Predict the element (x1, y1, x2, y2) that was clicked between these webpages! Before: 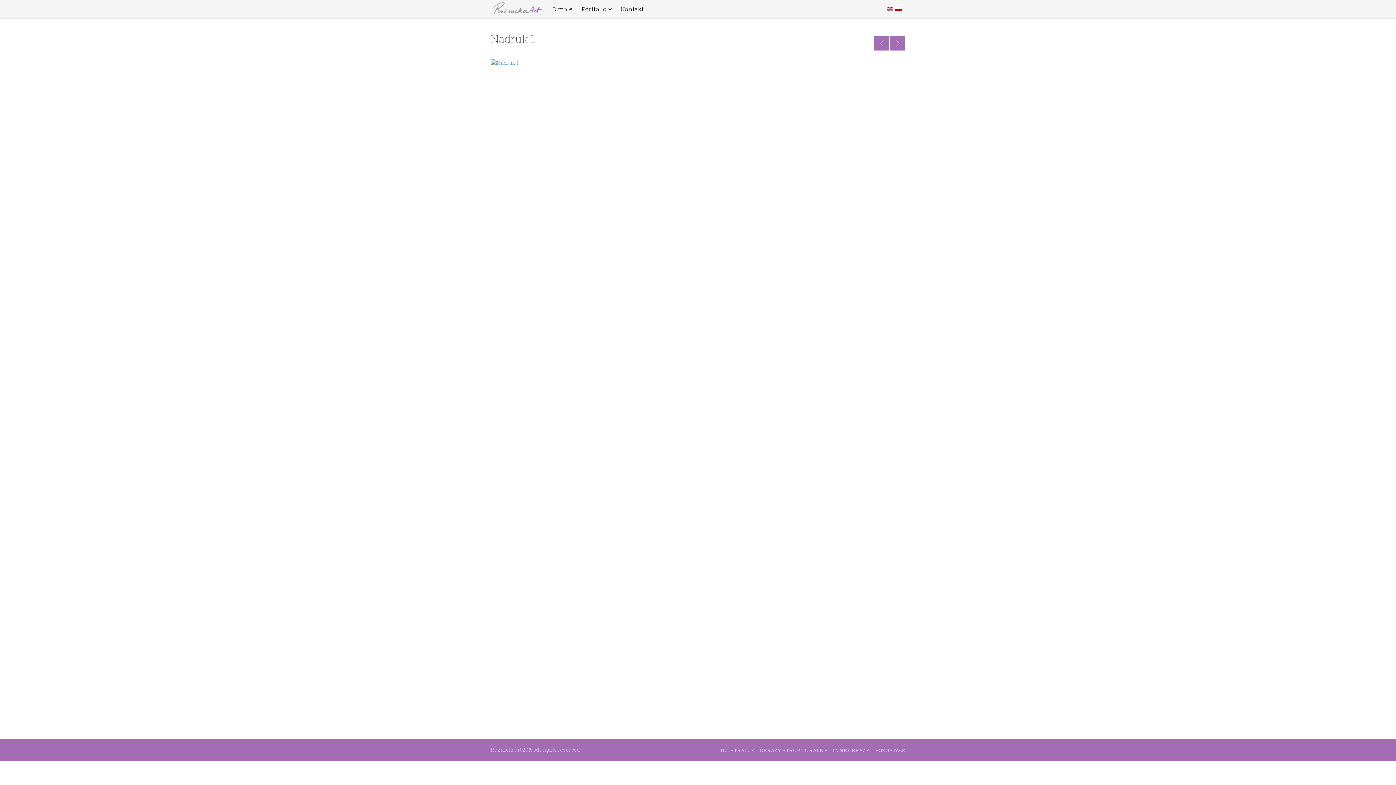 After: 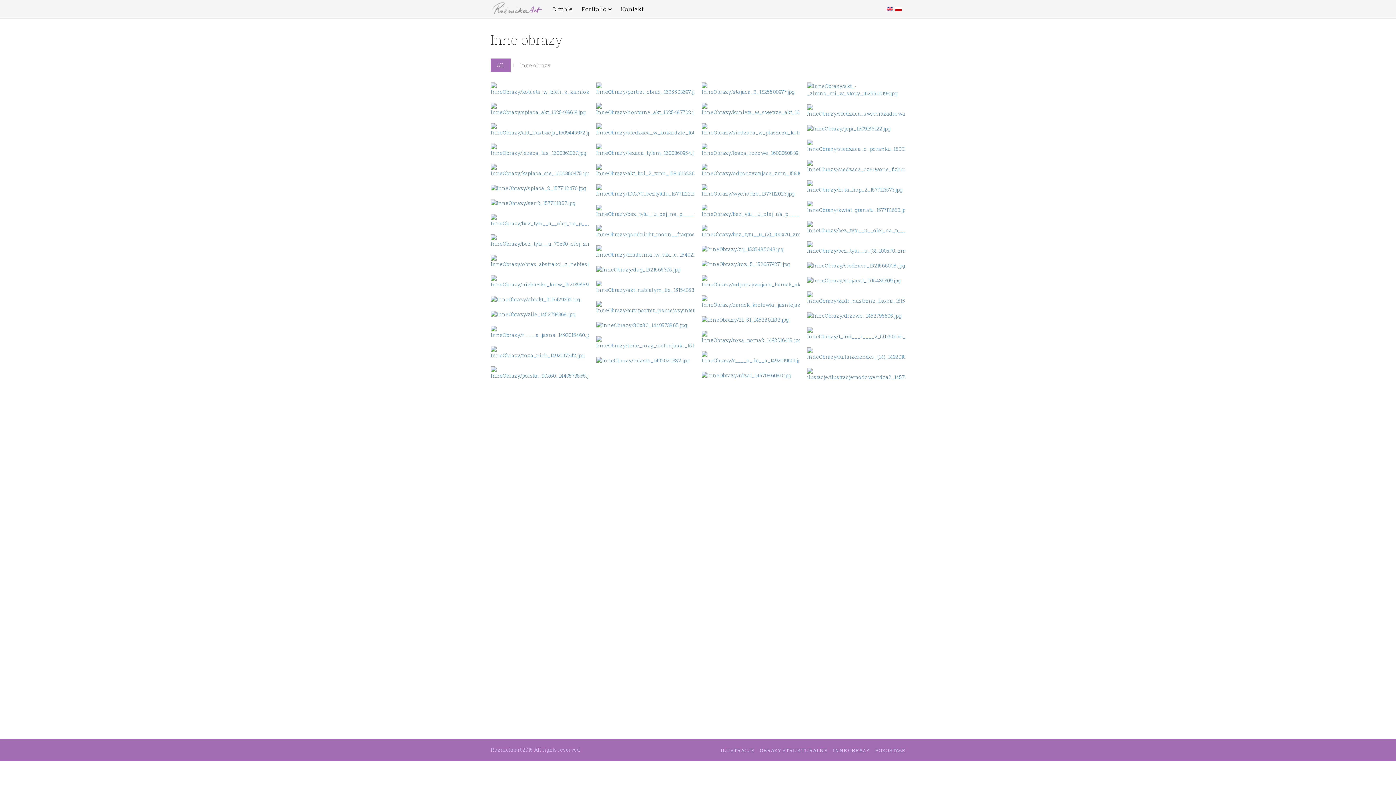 Action: bbox: (833, 747, 869, 754) label: INNE OBRAZY